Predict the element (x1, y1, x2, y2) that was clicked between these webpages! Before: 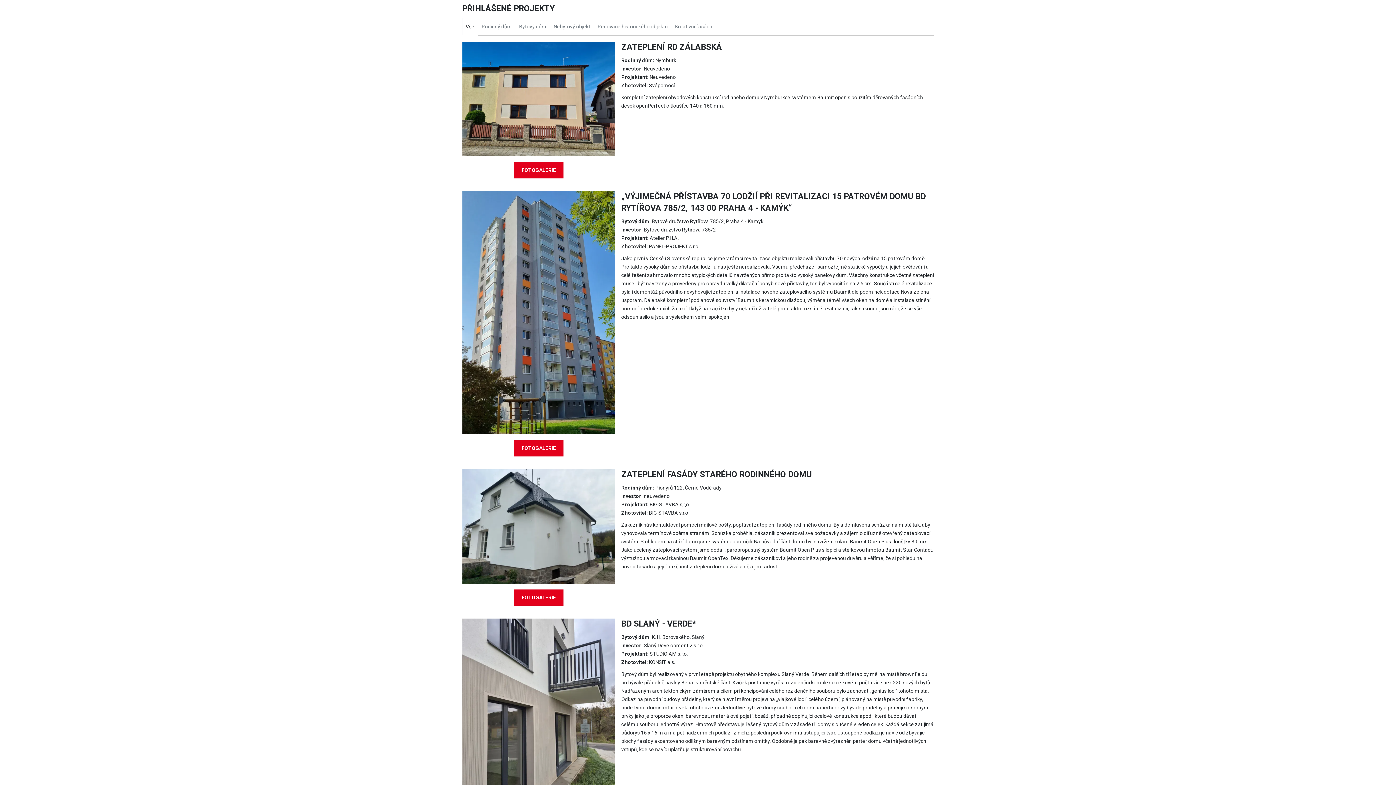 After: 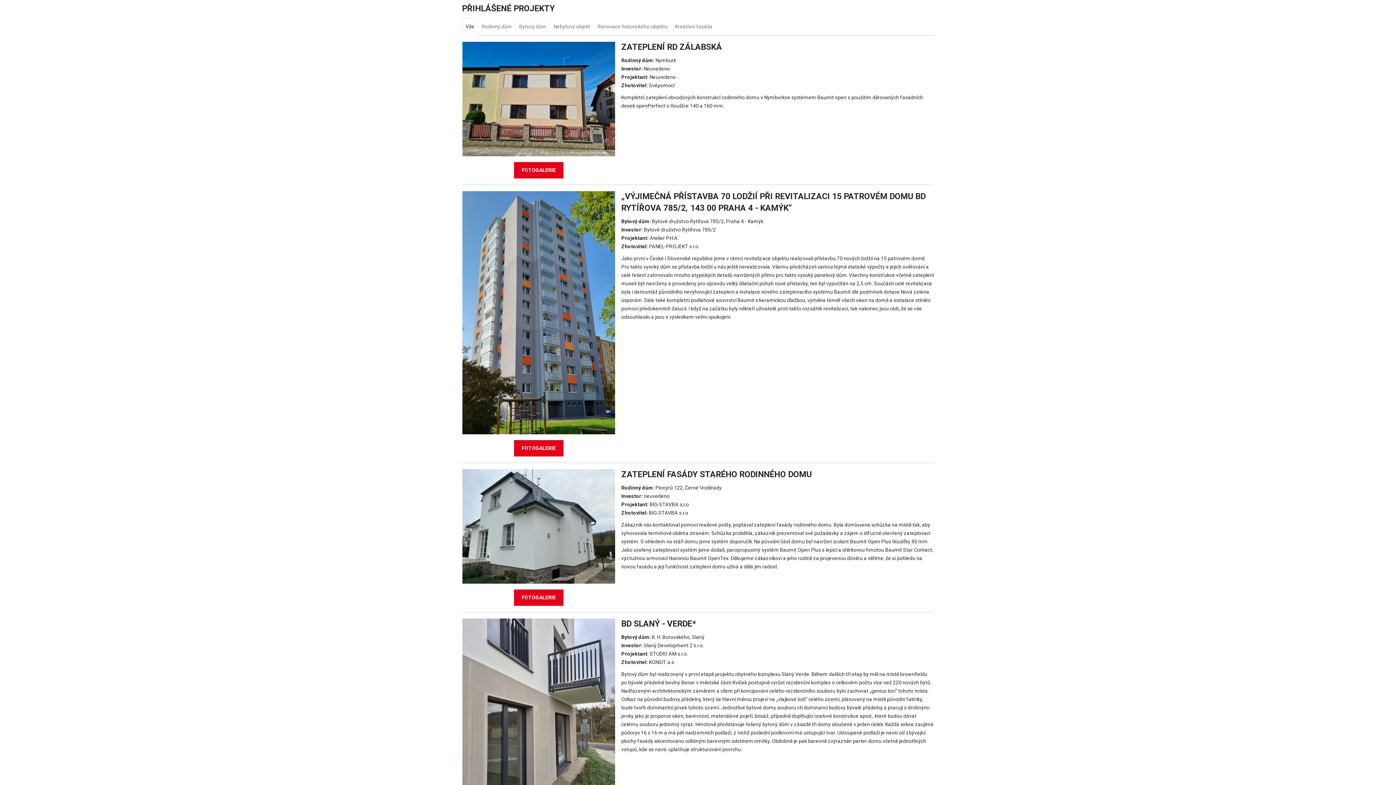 Action: bbox: (515, 17, 550, 35) label: Bytový dům